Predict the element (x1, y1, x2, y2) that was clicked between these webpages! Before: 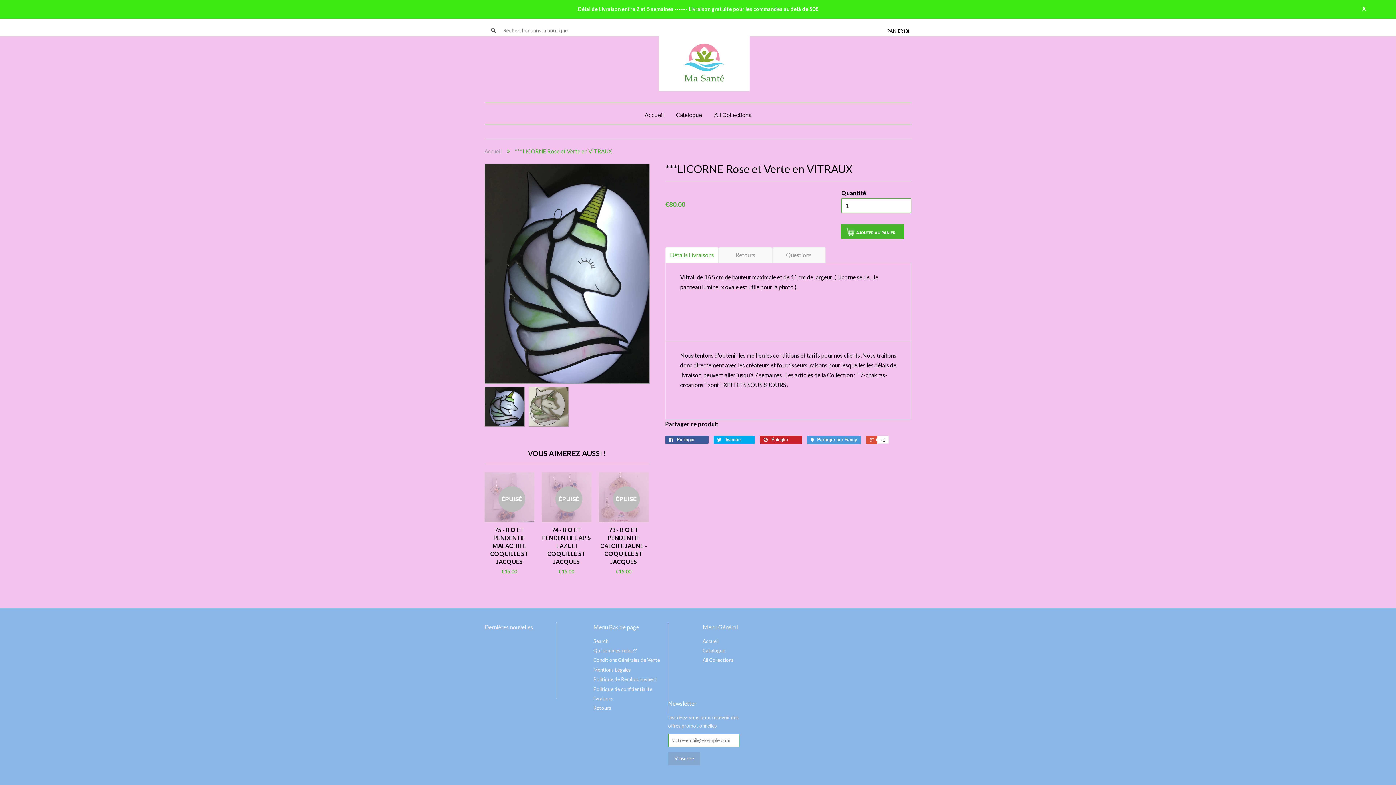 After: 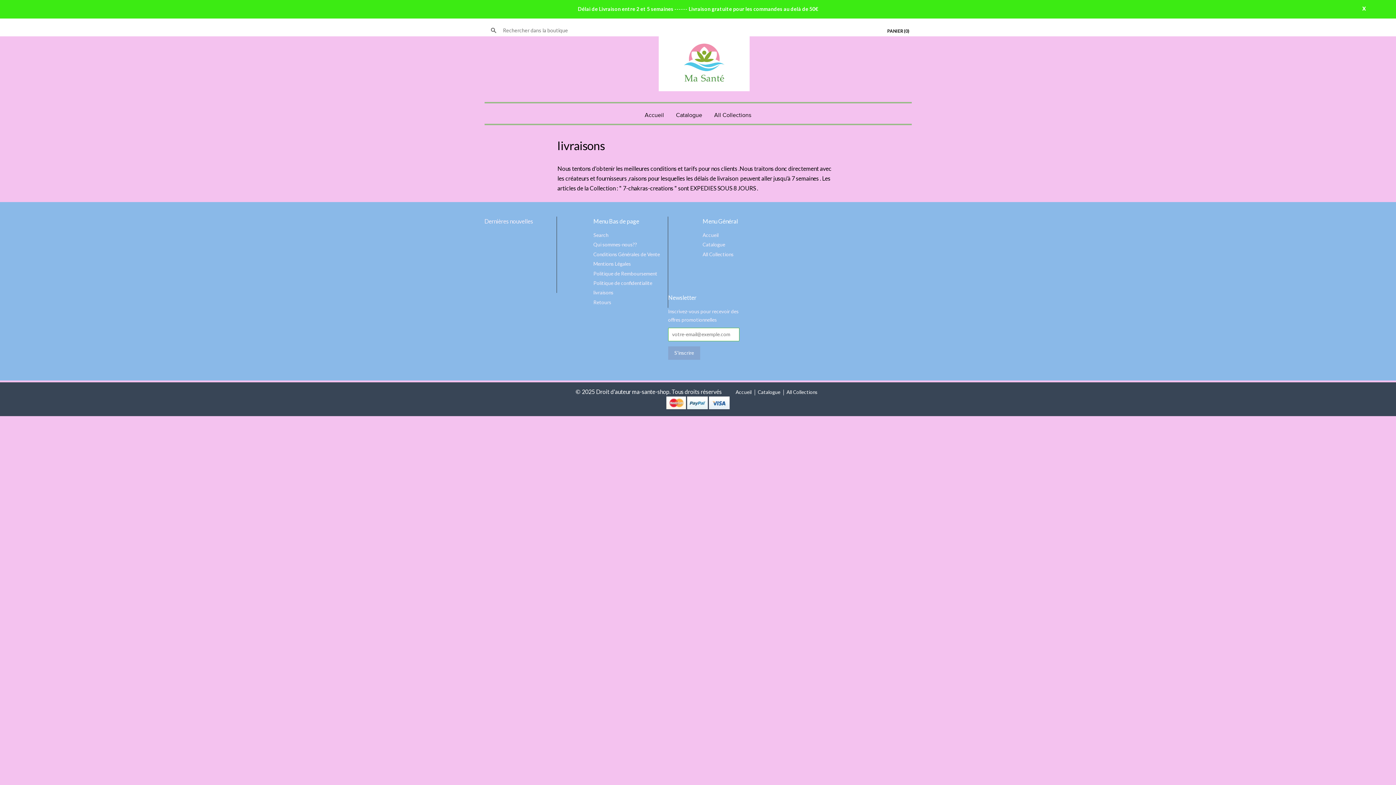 Action: label: livraisons bbox: (593, 696, 613, 701)